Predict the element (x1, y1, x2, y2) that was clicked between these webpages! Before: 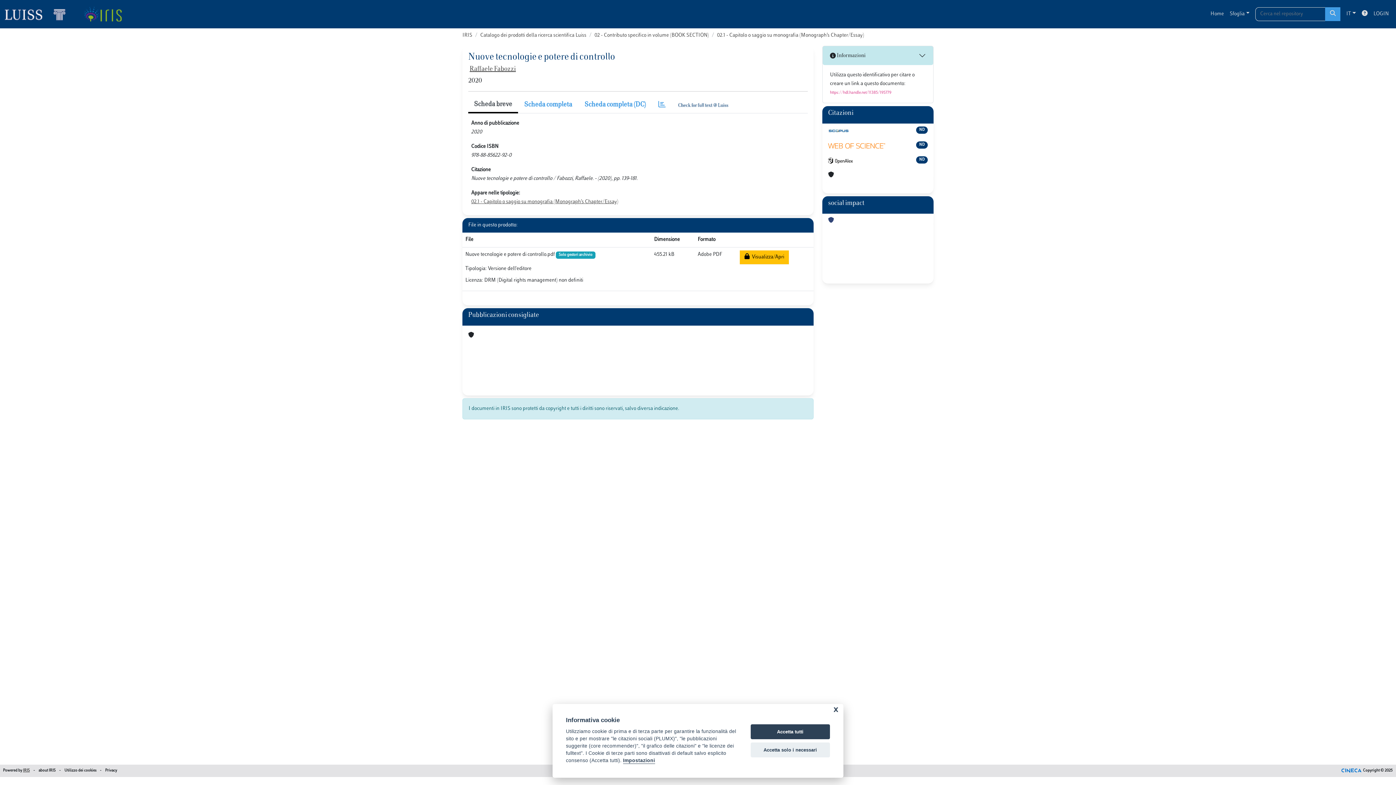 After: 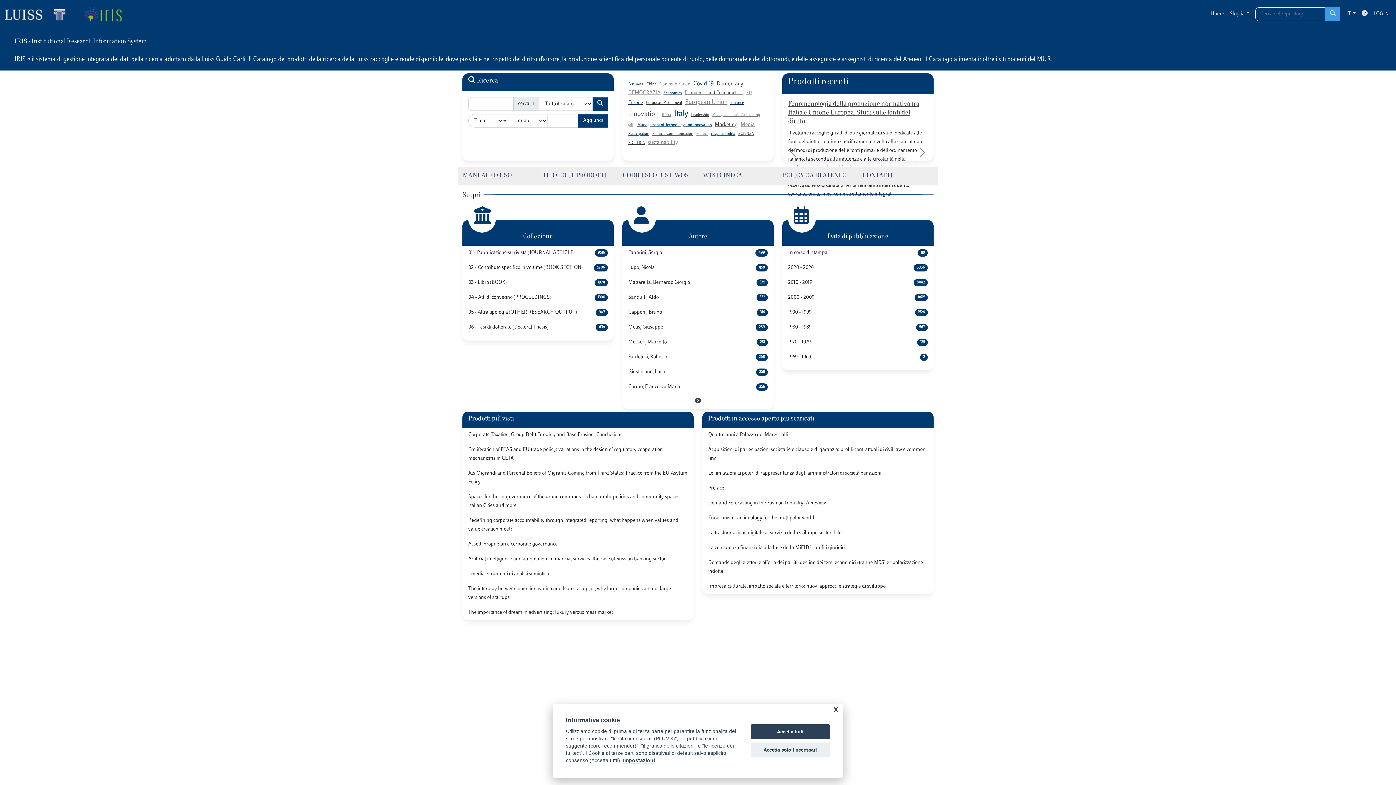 Action: bbox: (4, 5, 72, 22) label: link homepage